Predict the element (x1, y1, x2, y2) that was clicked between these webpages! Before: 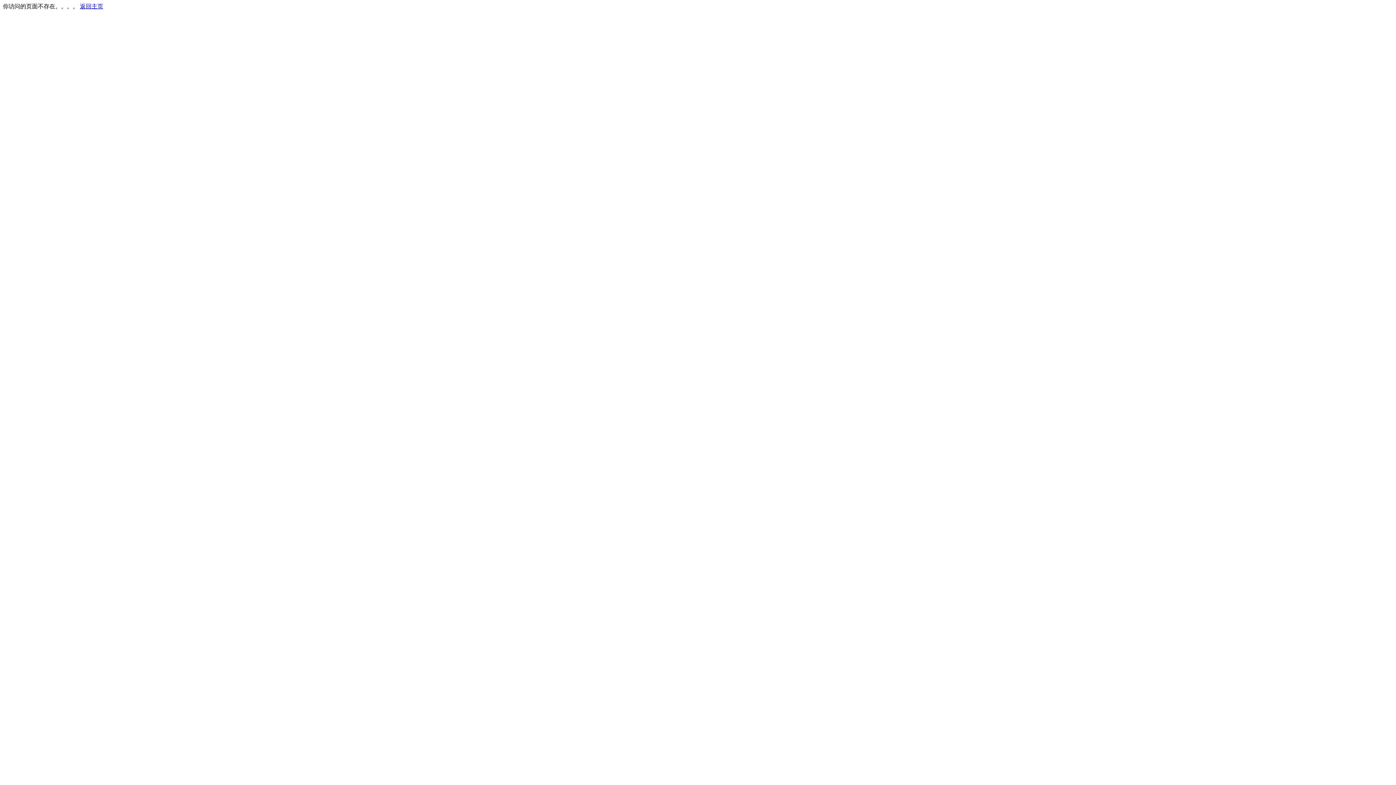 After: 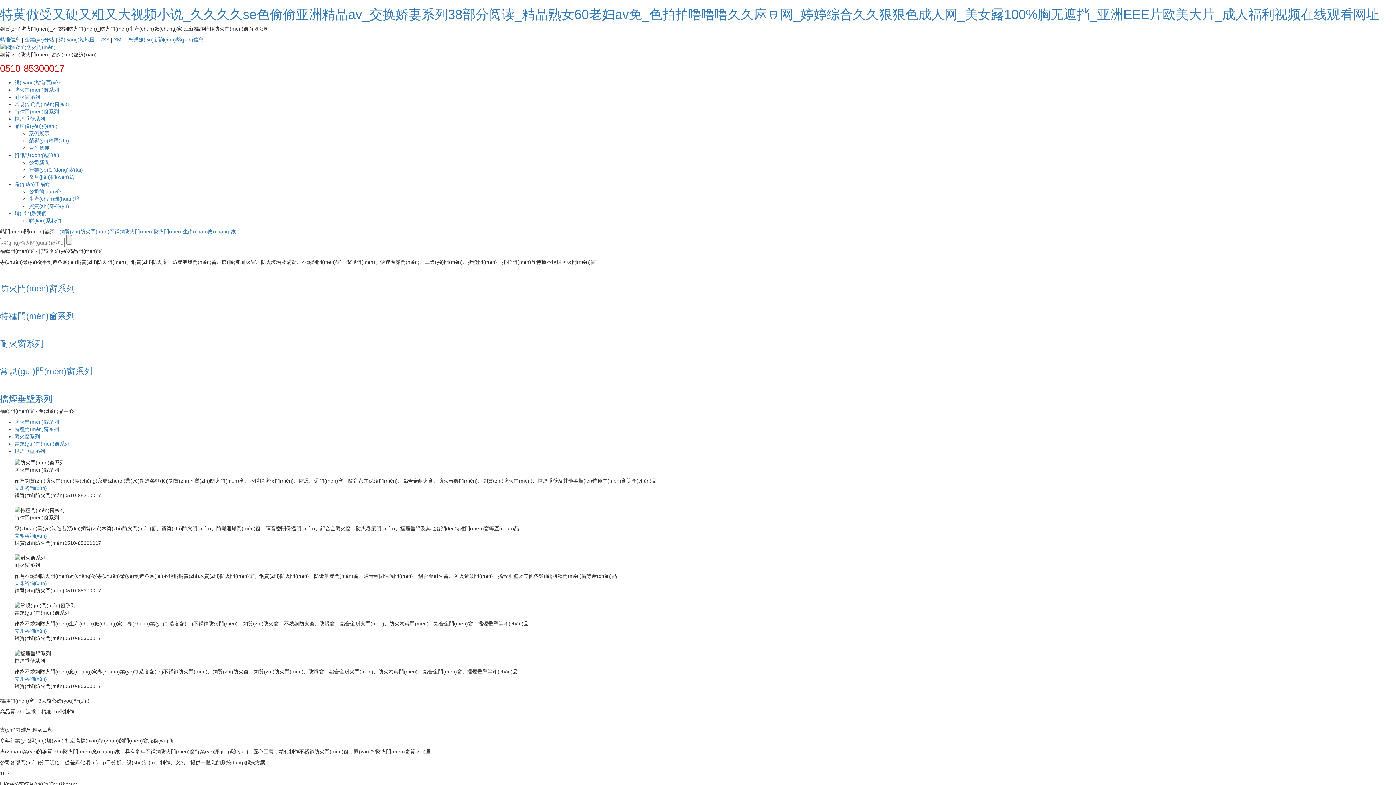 Action: label: 返回主页 bbox: (80, 3, 103, 9)